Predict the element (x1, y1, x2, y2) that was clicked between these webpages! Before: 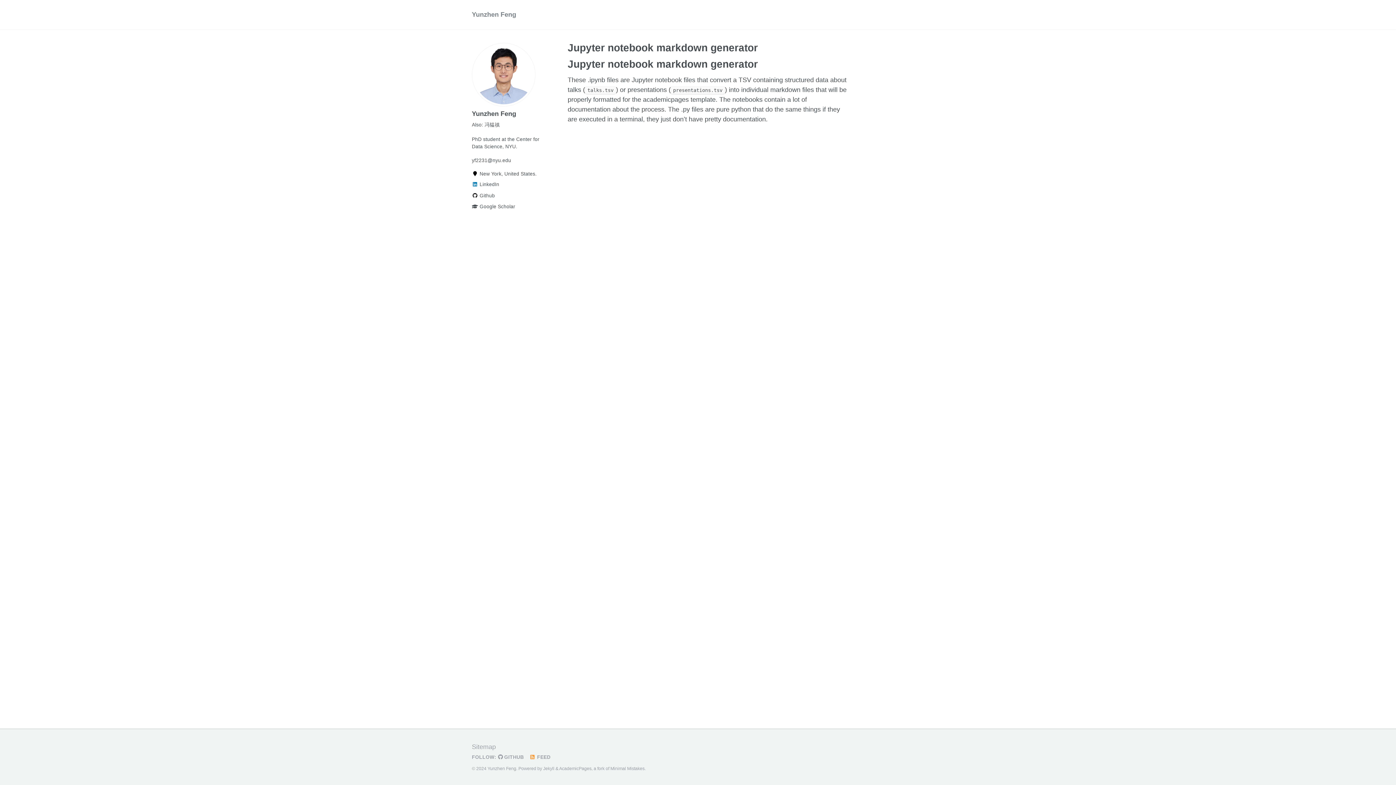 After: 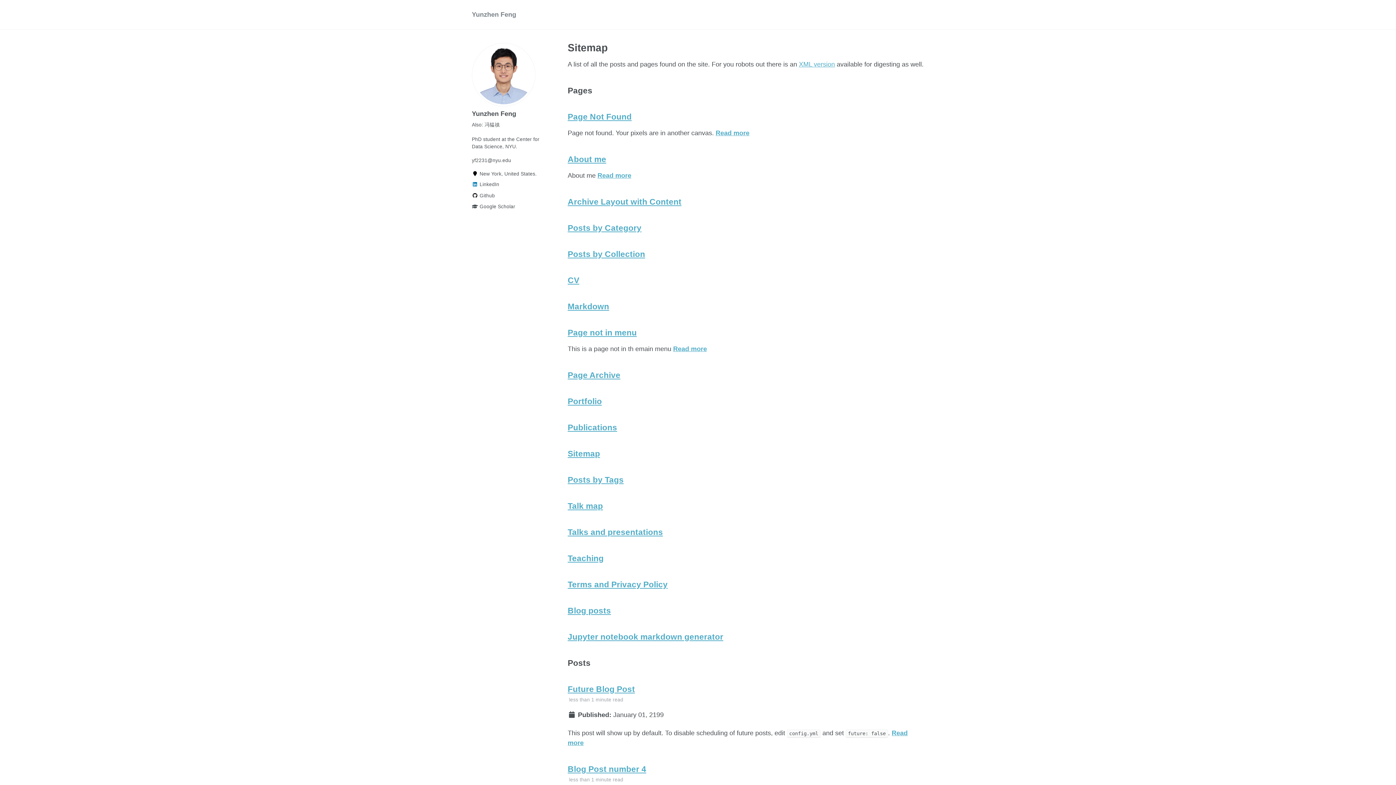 Action: label: Sitemap bbox: (472, 743, 496, 751)